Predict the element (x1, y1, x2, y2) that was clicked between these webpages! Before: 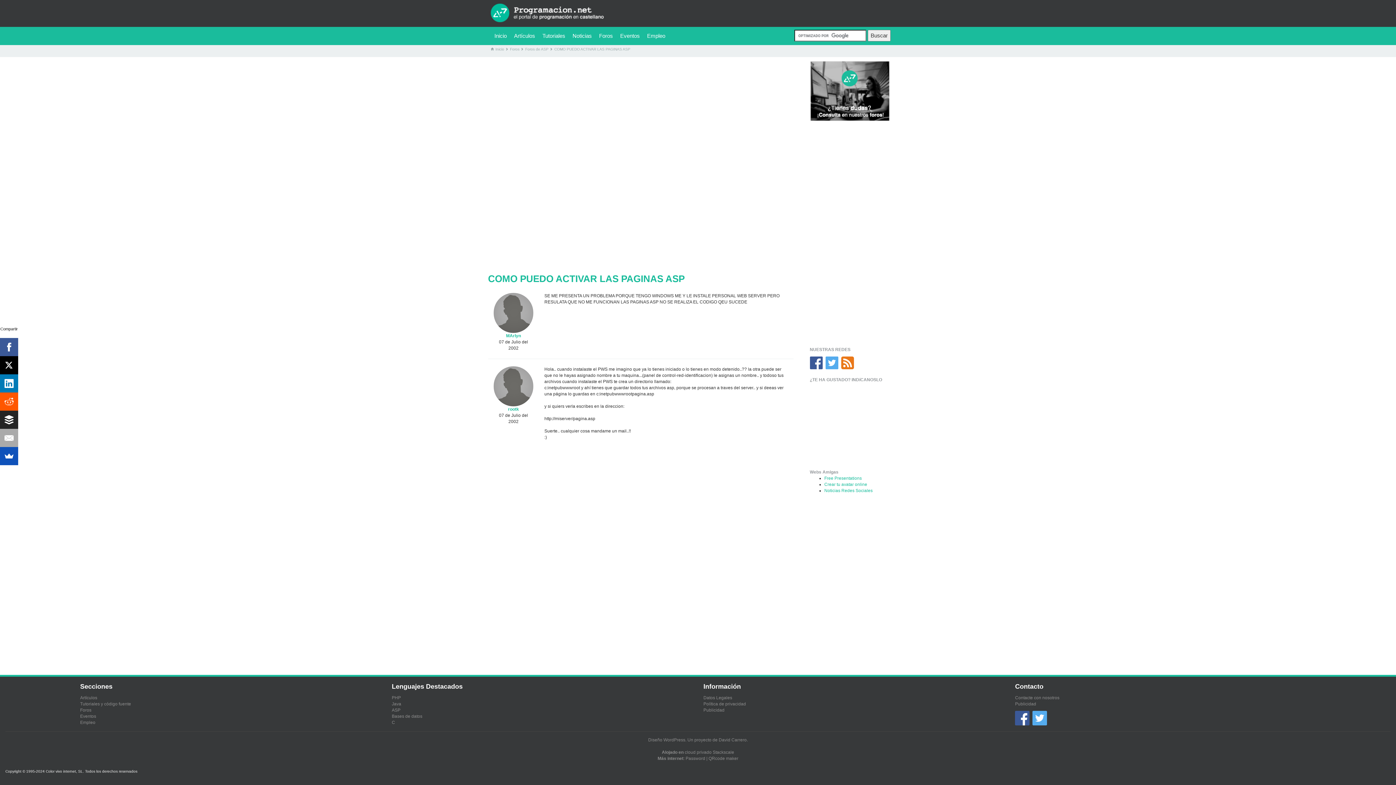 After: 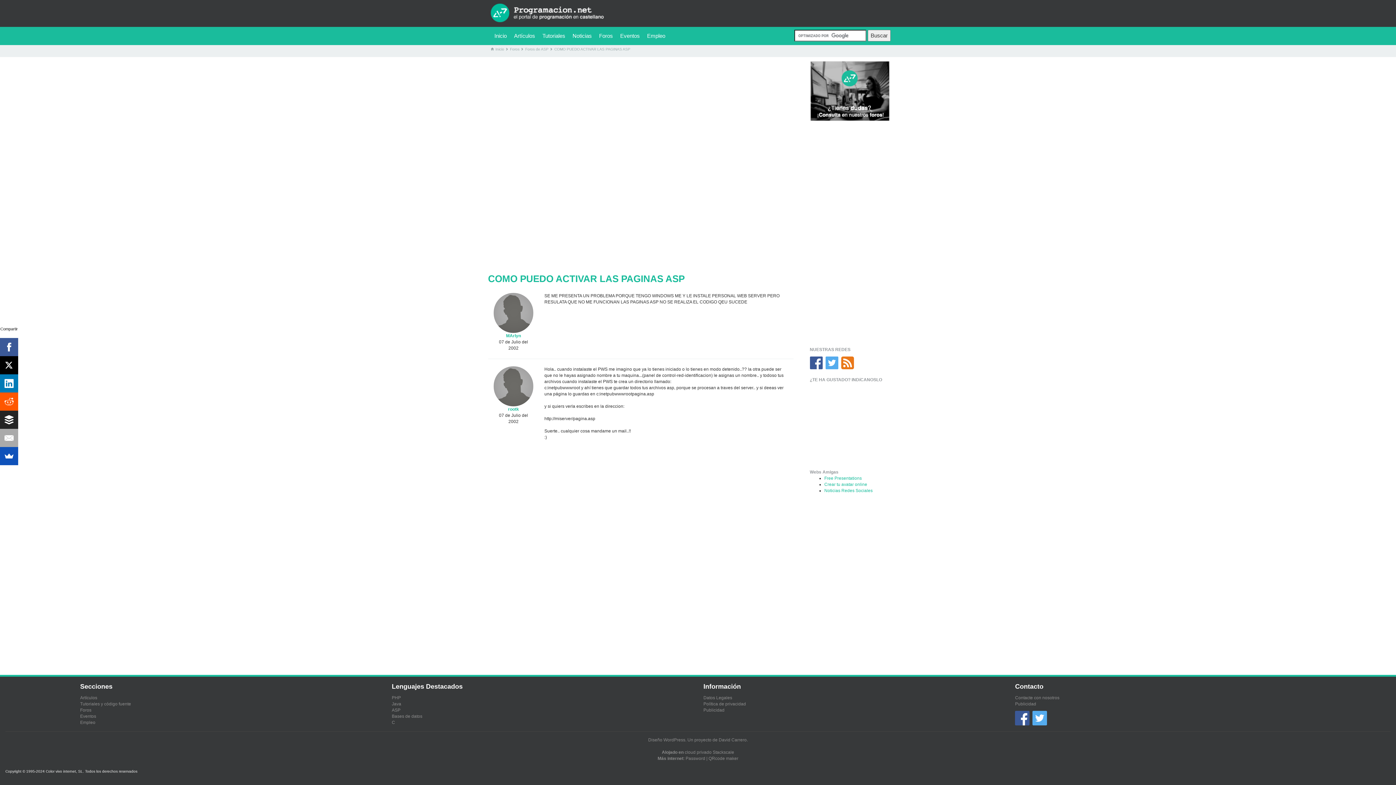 Action: bbox: (1032, 713, 1049, 718)